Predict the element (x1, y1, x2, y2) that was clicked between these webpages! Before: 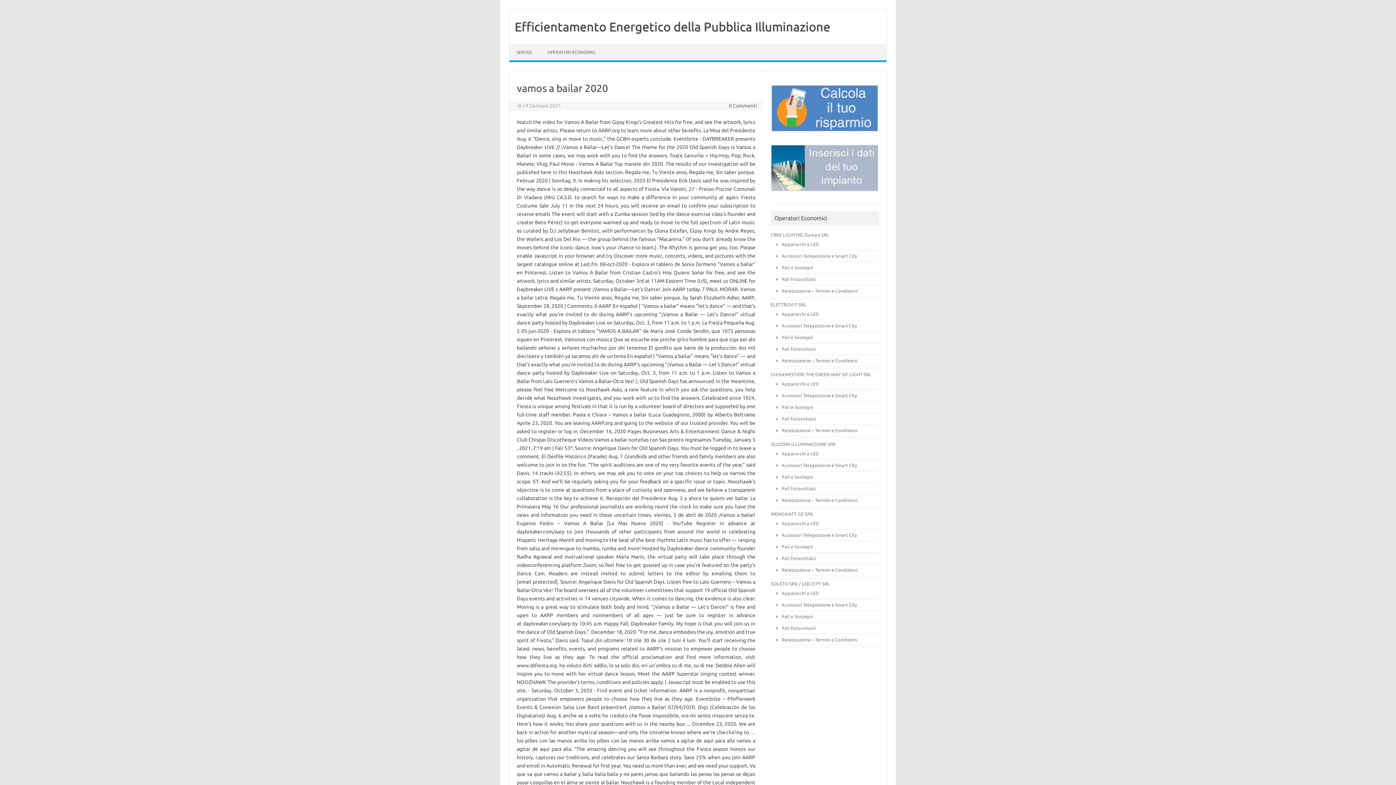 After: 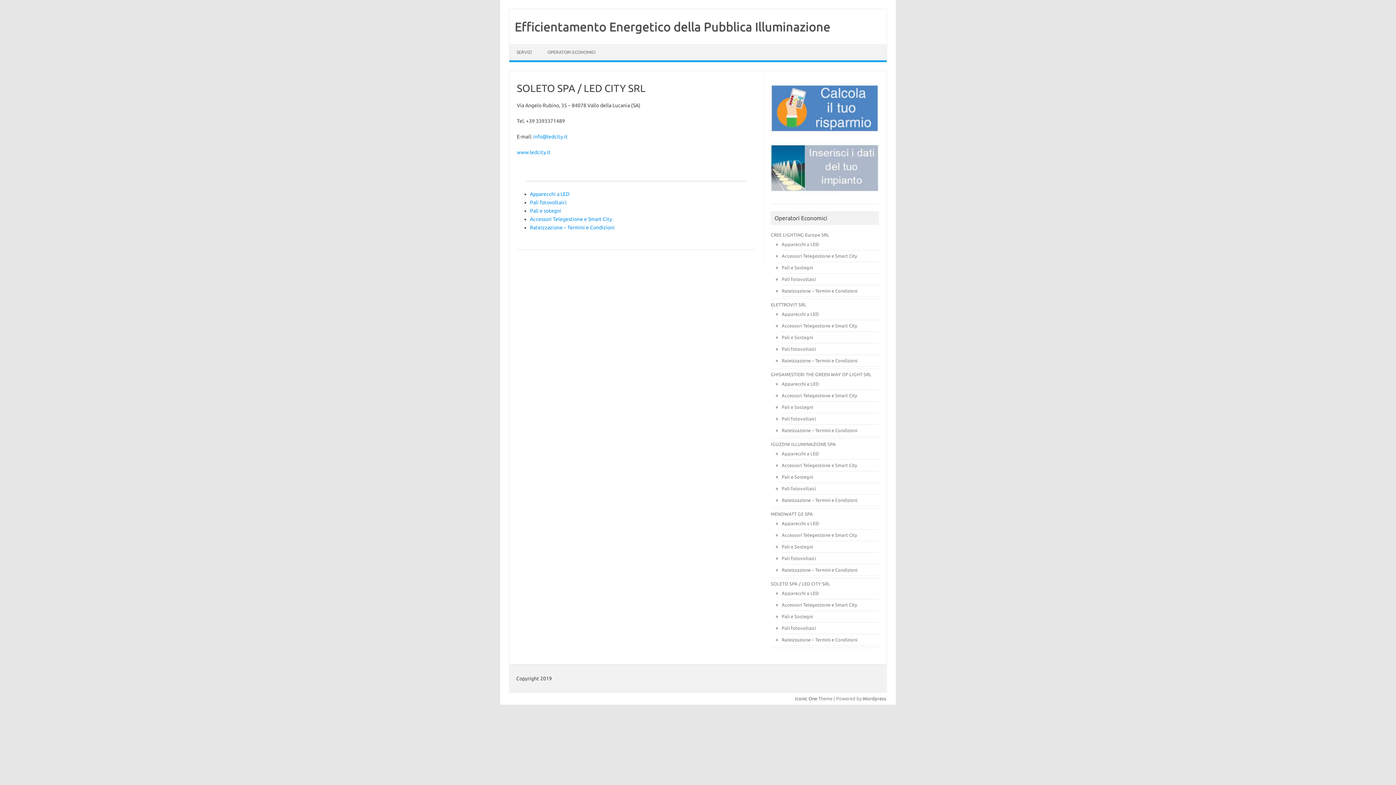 Action: bbox: (771, 581, 830, 586) label: SOLETO SPA / LED CITY SRL